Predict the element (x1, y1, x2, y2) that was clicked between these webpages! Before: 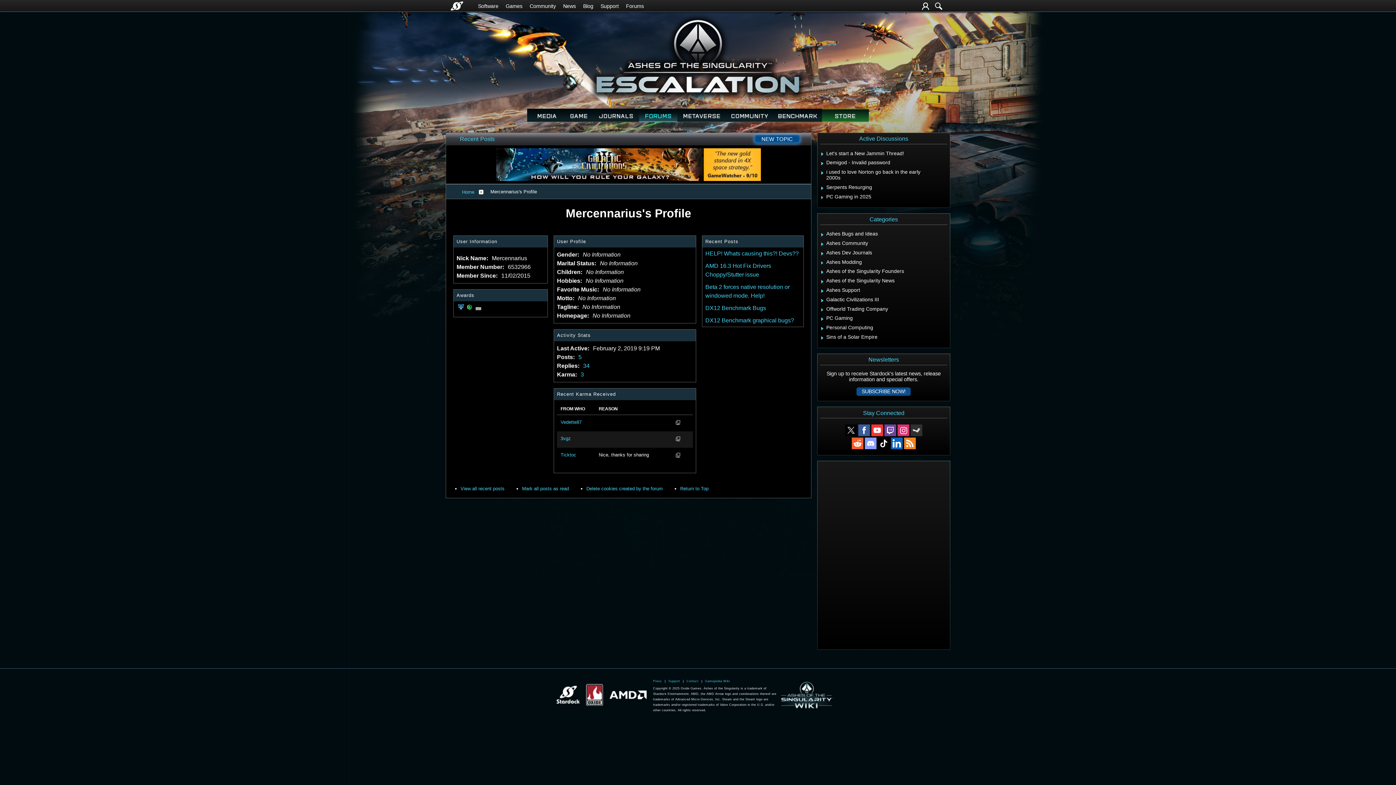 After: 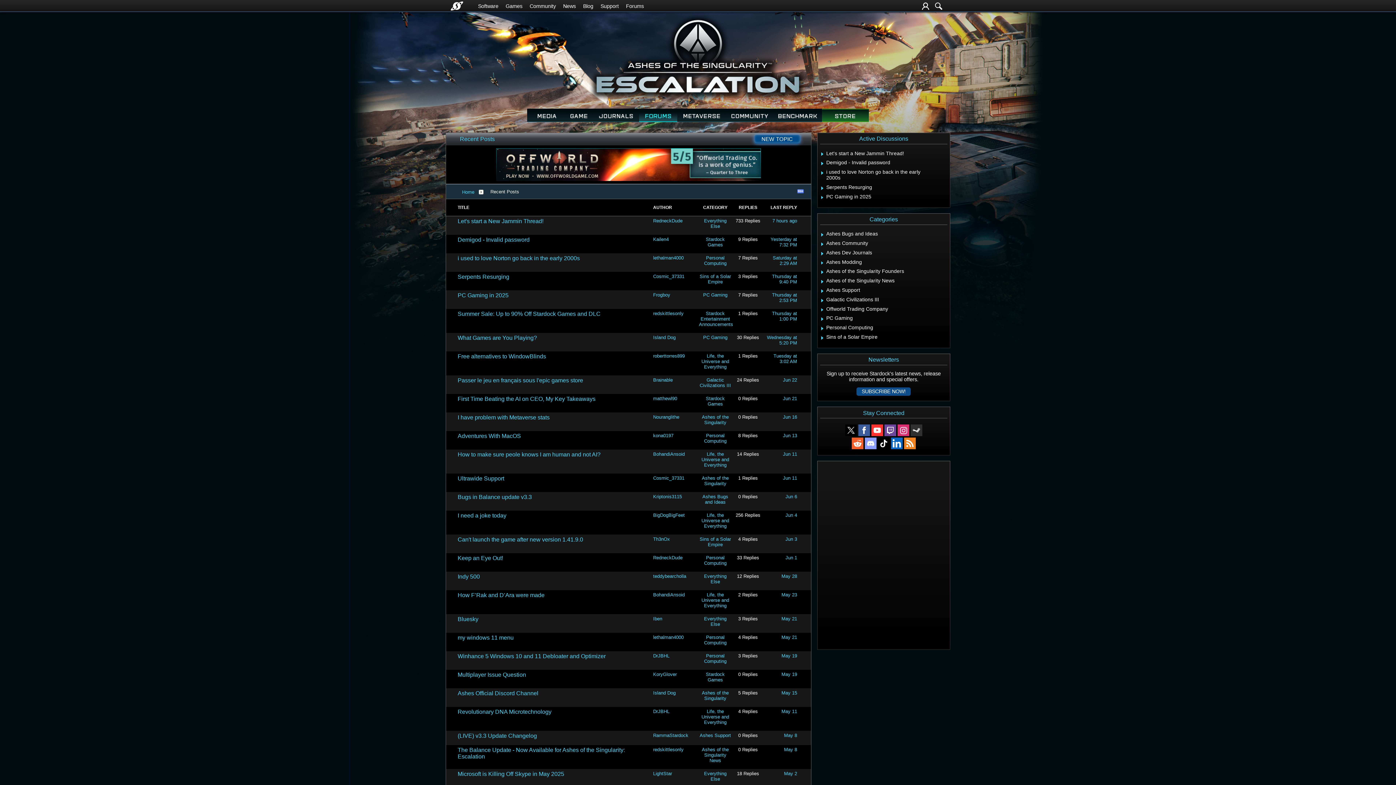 Action: label: Recent Posts bbox: (460, 135, 494, 142)